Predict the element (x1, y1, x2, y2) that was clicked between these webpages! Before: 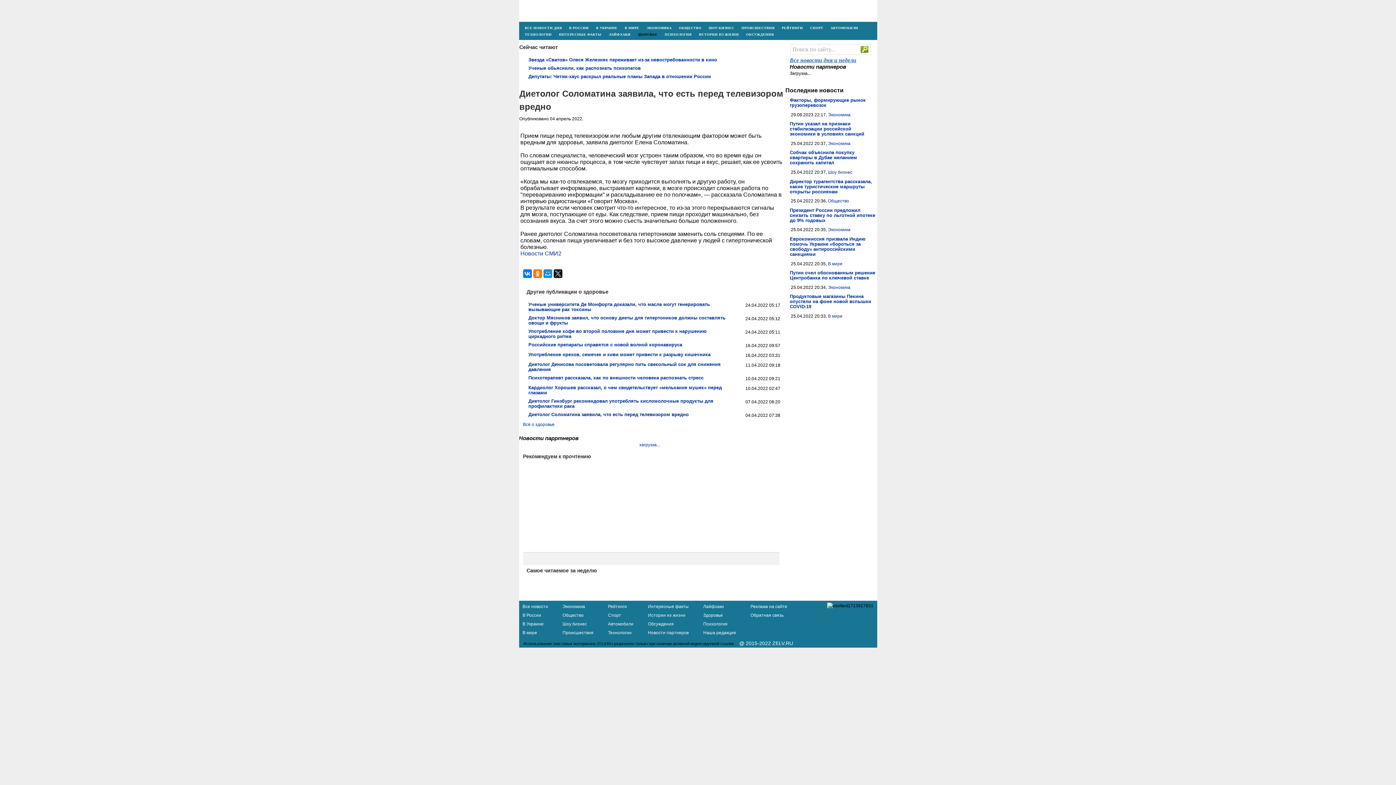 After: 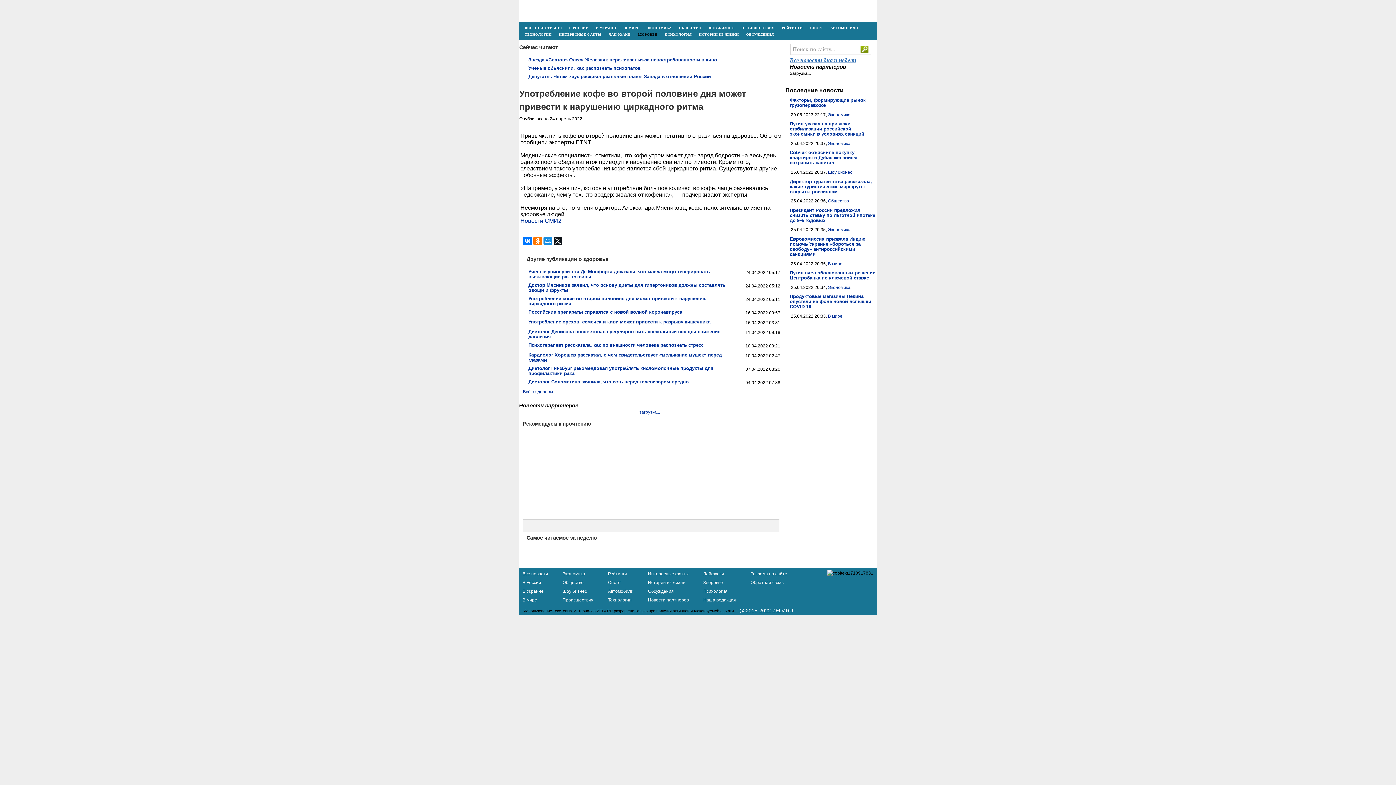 Action: bbox: (528, 328, 706, 339) label: Употребление кофе во второй половине дня может привести к нарушению циркадного ритма